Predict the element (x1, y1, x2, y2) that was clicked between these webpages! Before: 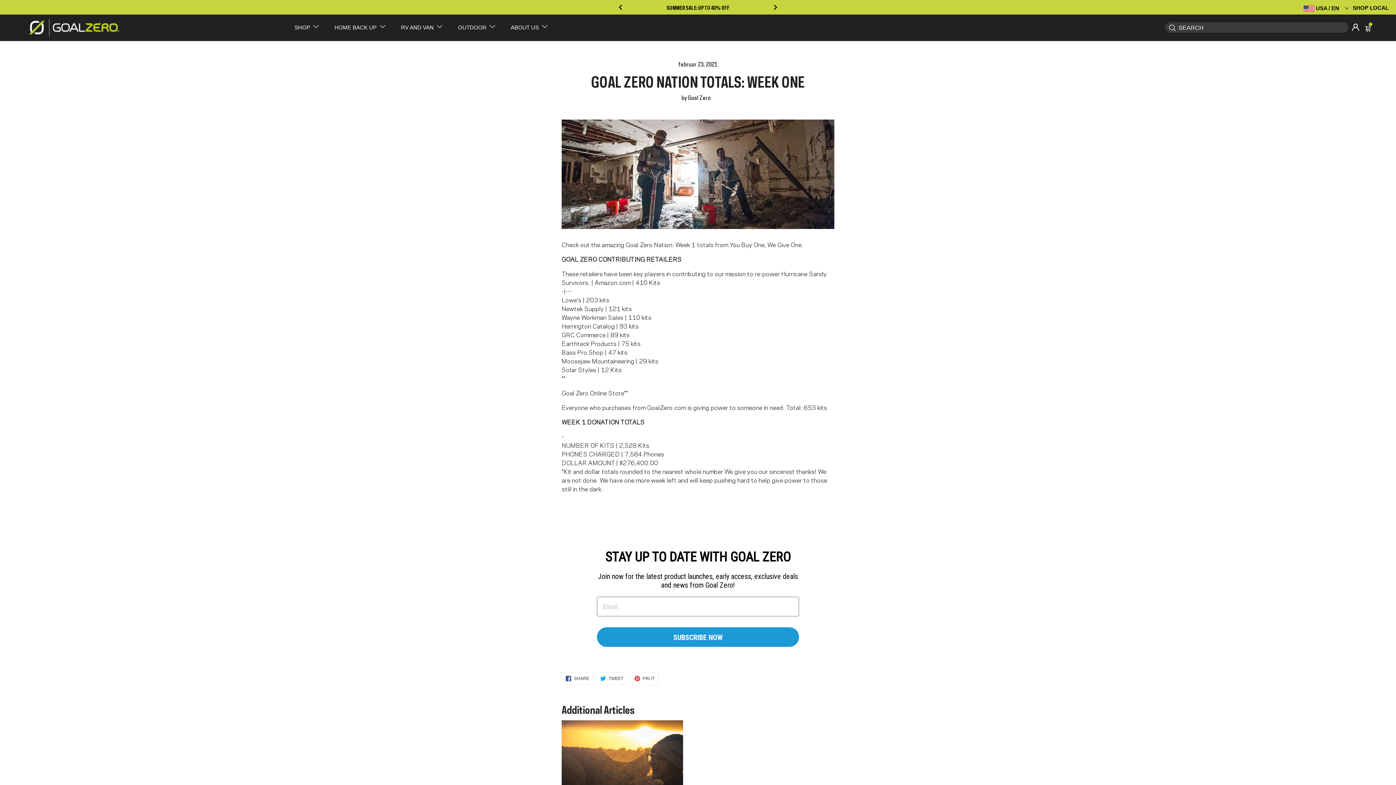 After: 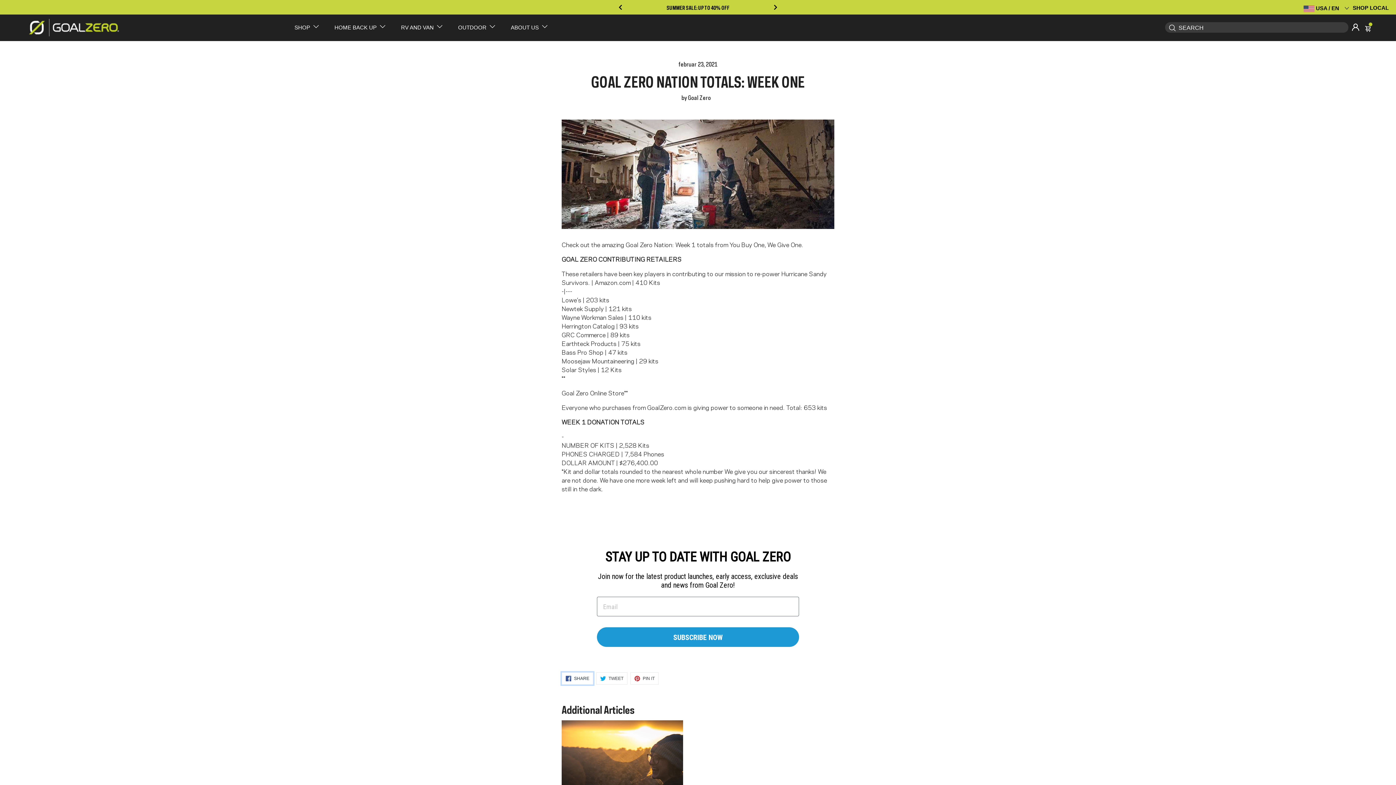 Action: bbox: (561, 672, 593, 685) label: //www.facebook.com/sharer.php?u=https://goalzero.com/sl/blogs/news/goal-zero-nation-totals-week-one